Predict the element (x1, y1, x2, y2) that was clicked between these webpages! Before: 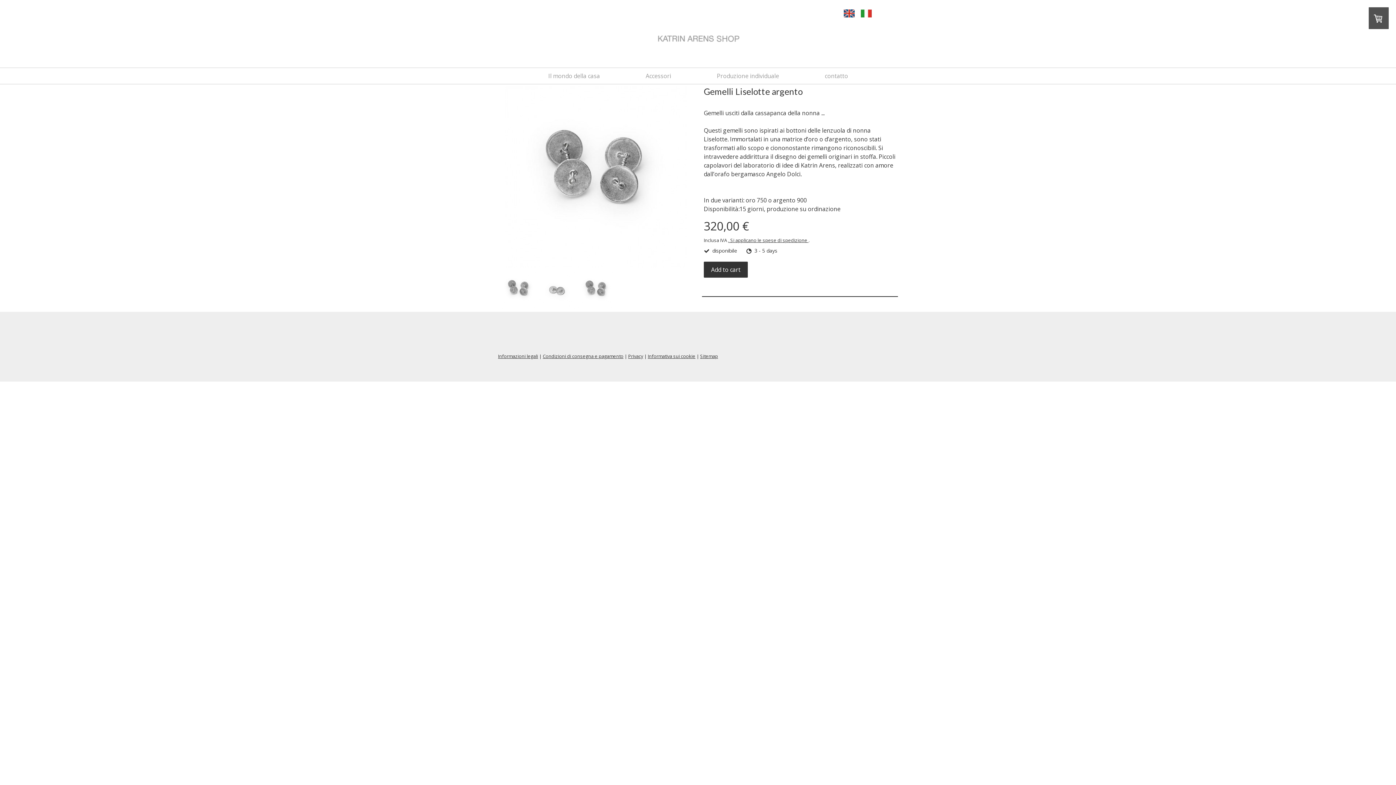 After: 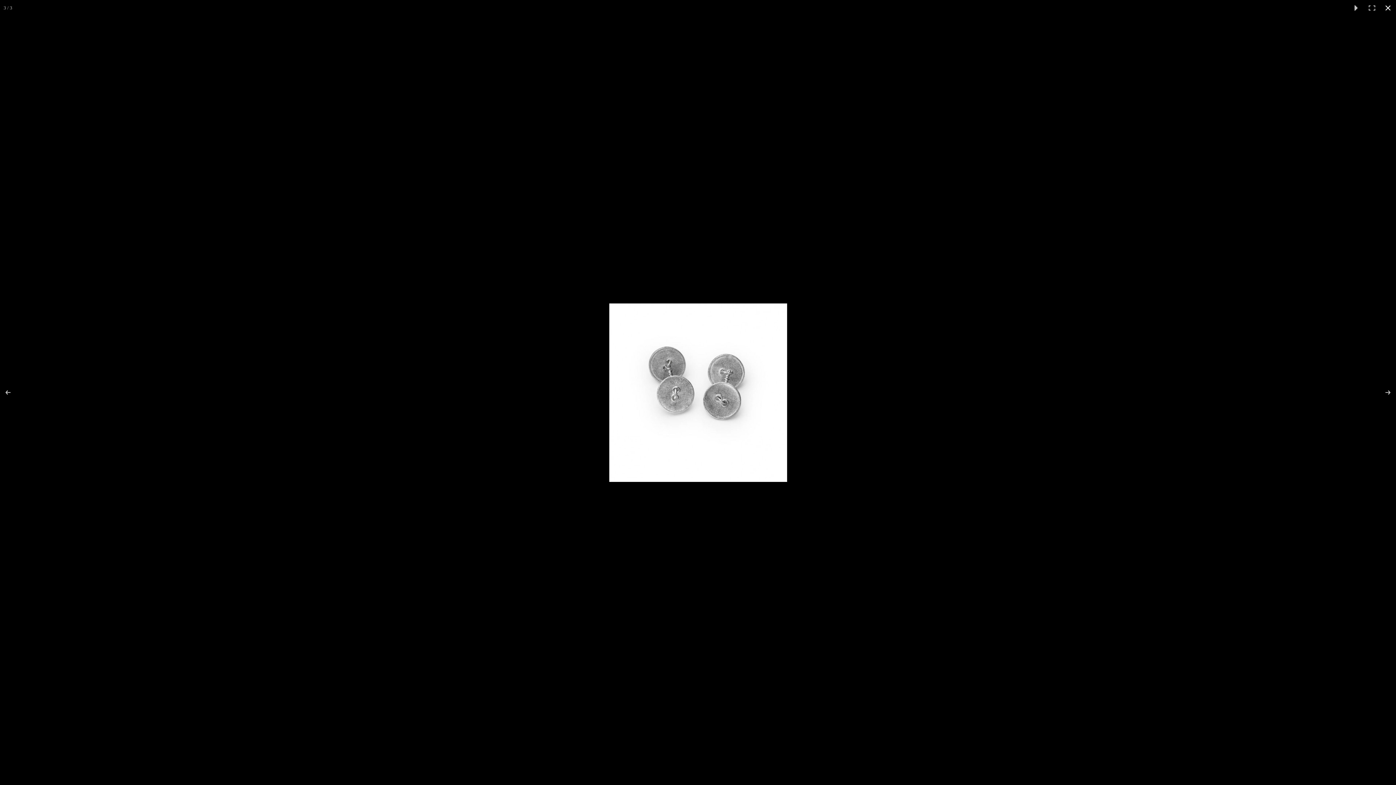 Action: bbox: (577, 271, 614, 309)